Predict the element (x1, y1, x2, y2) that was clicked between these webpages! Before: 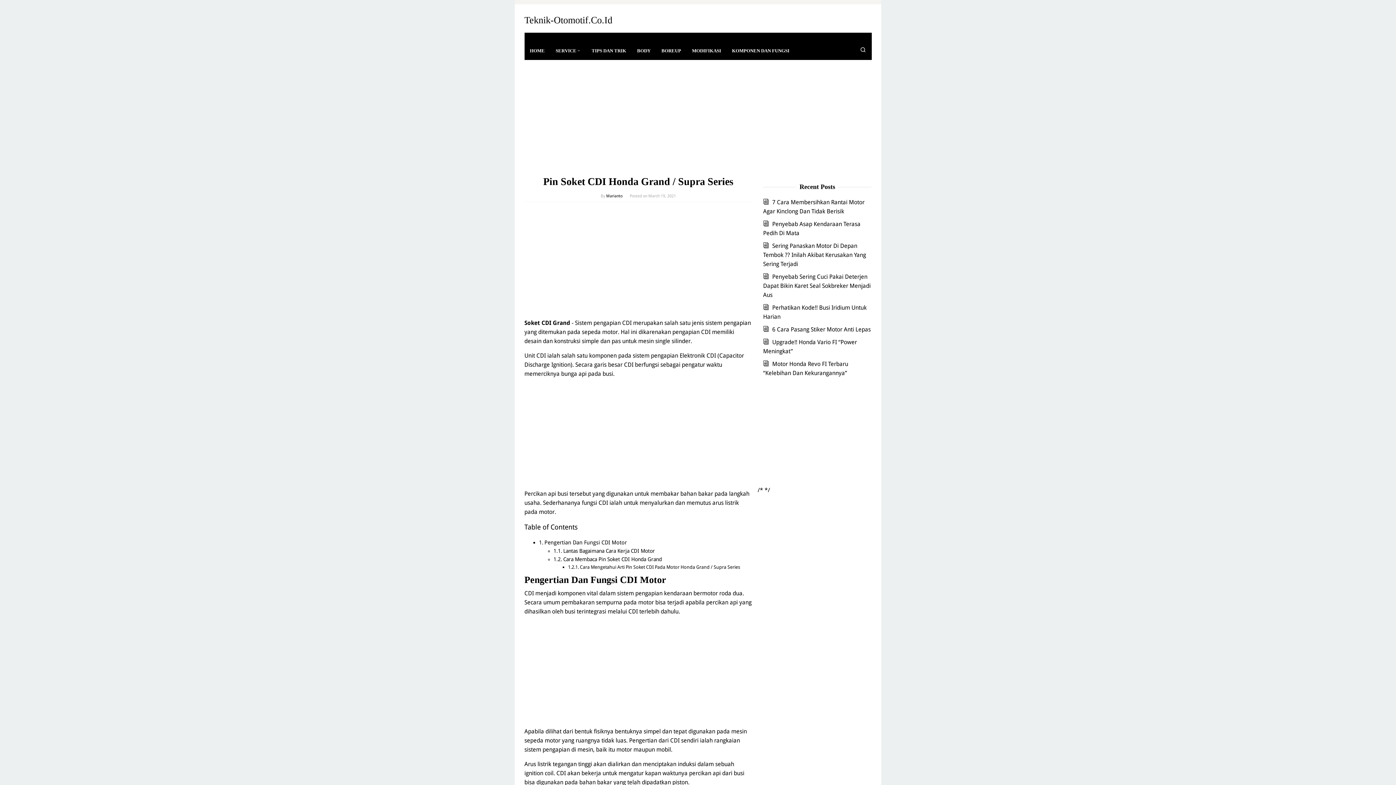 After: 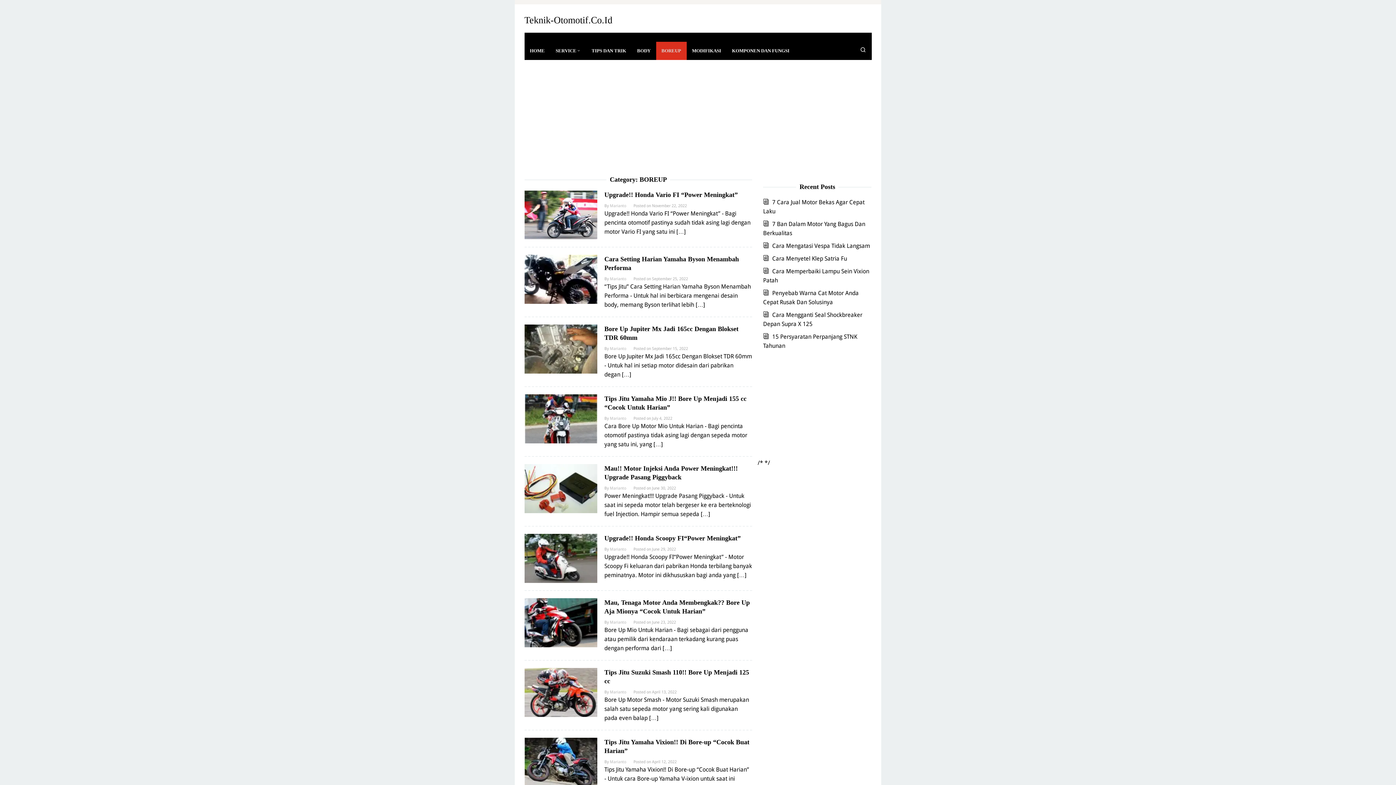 Action: bbox: (656, 41, 686, 59) label: BOREUP